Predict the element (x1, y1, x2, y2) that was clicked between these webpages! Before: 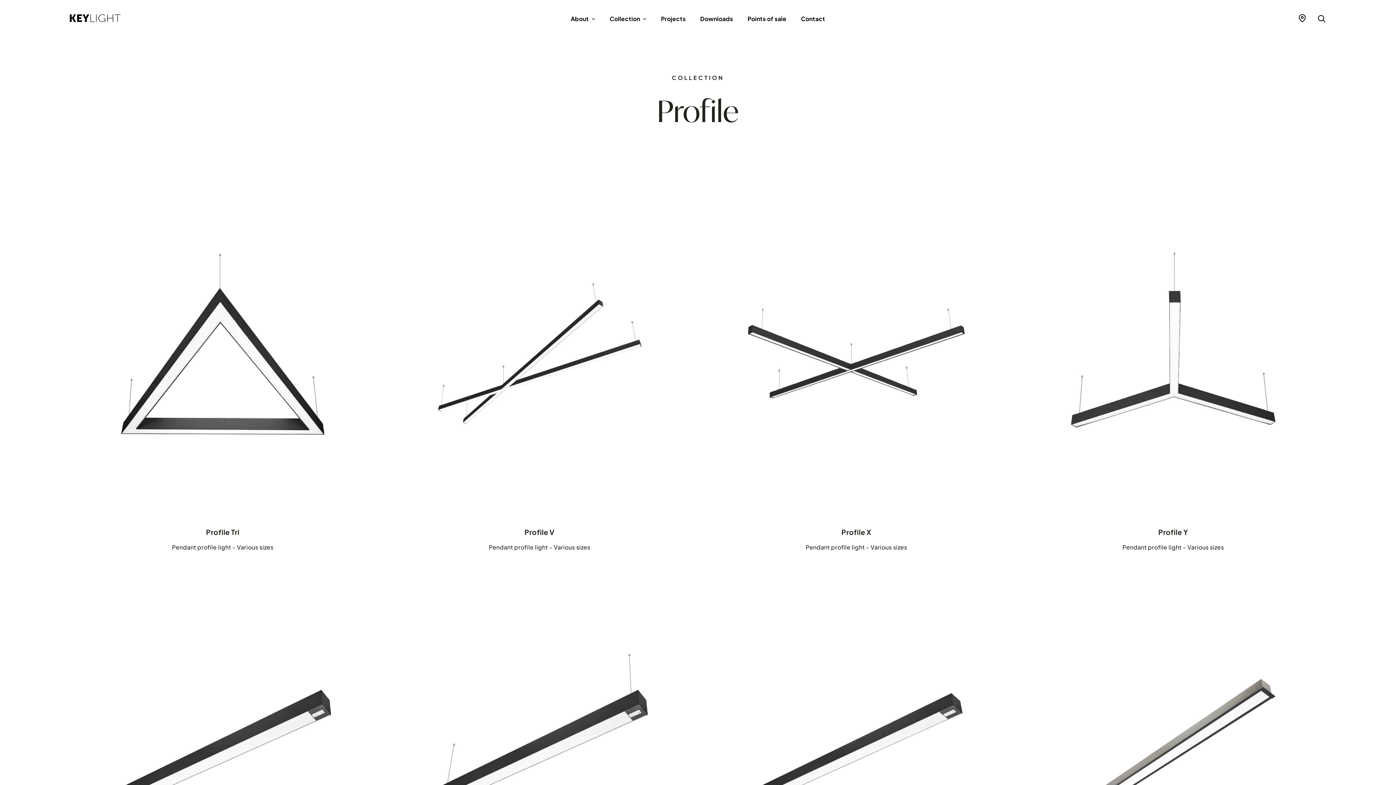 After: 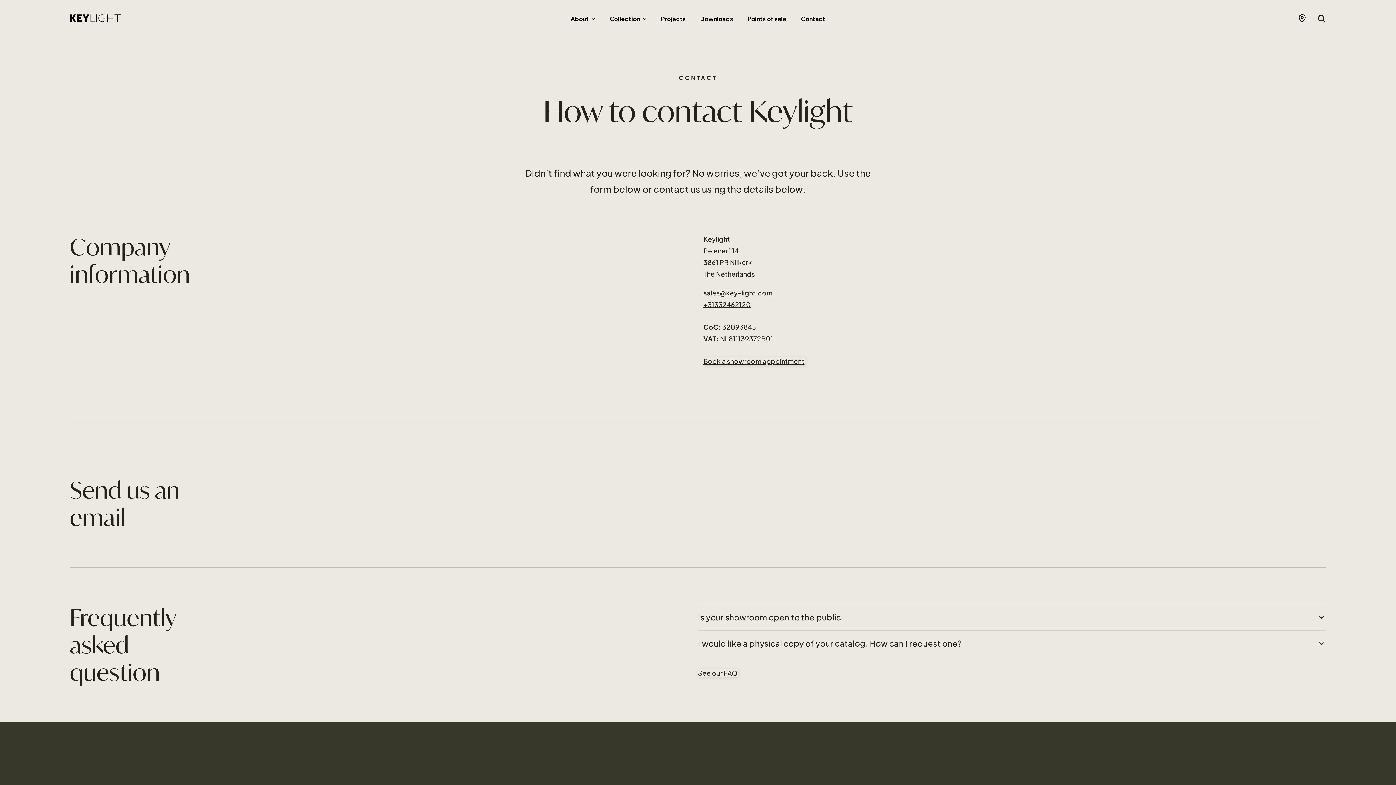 Action: label: Contact bbox: (801, 7, 825, 28)